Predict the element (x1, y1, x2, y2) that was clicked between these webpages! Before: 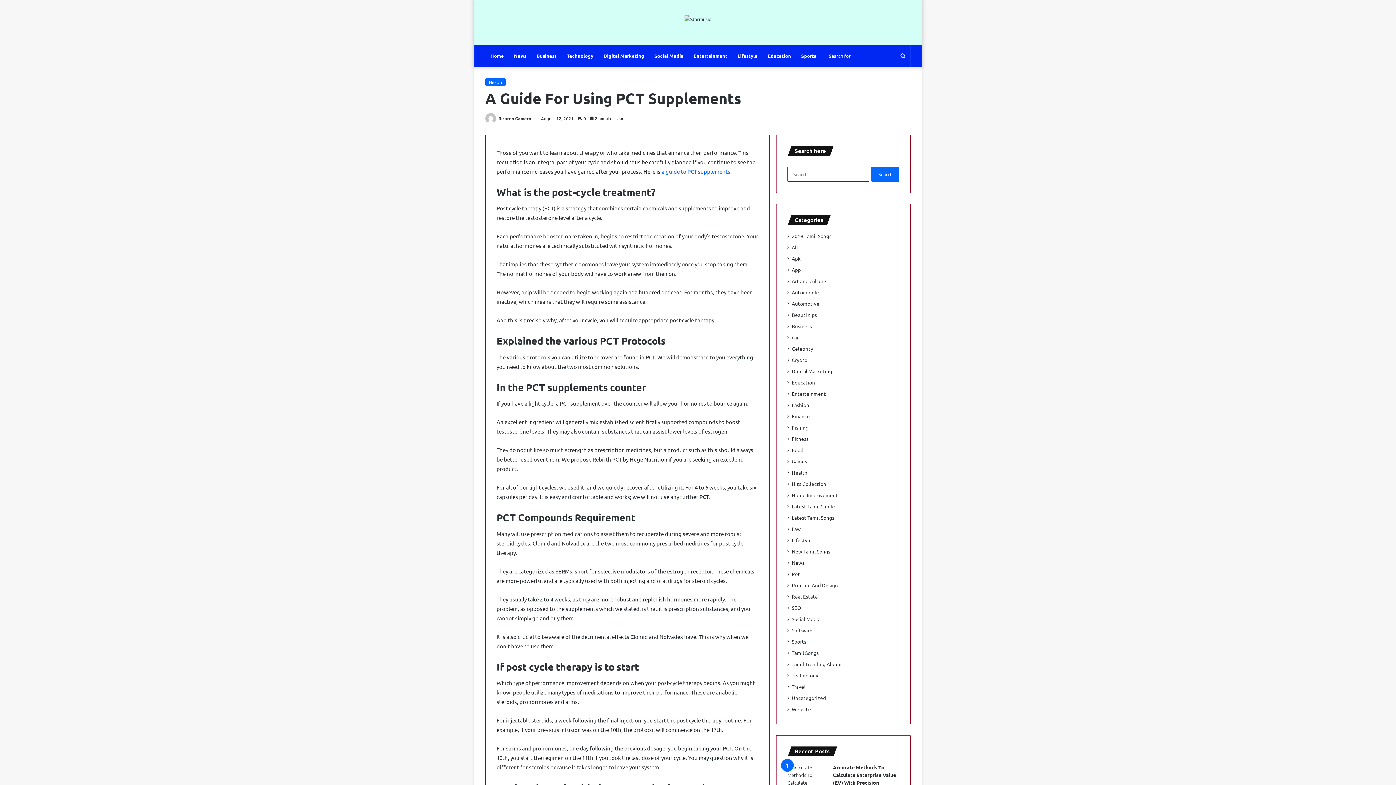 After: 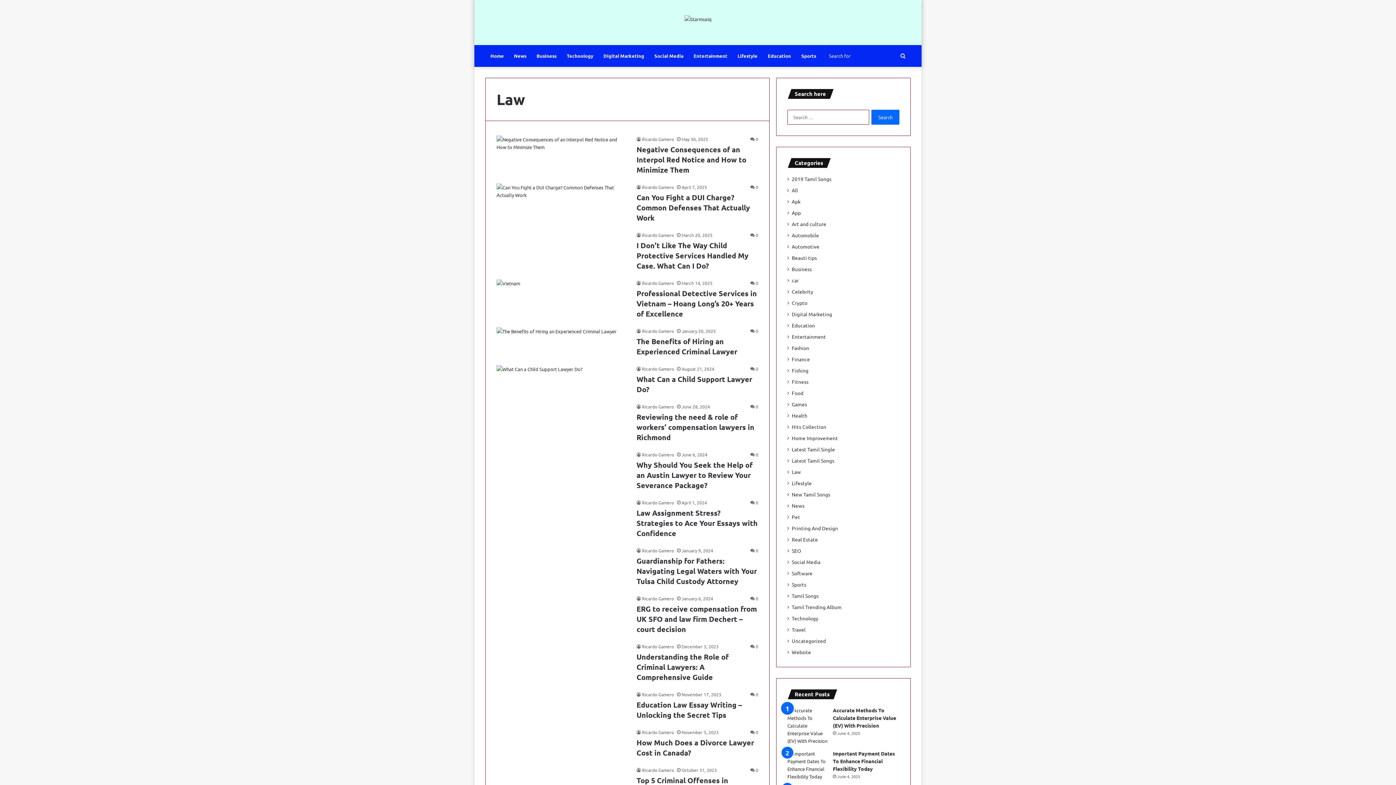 Action: bbox: (792, 525, 801, 532) label: Law